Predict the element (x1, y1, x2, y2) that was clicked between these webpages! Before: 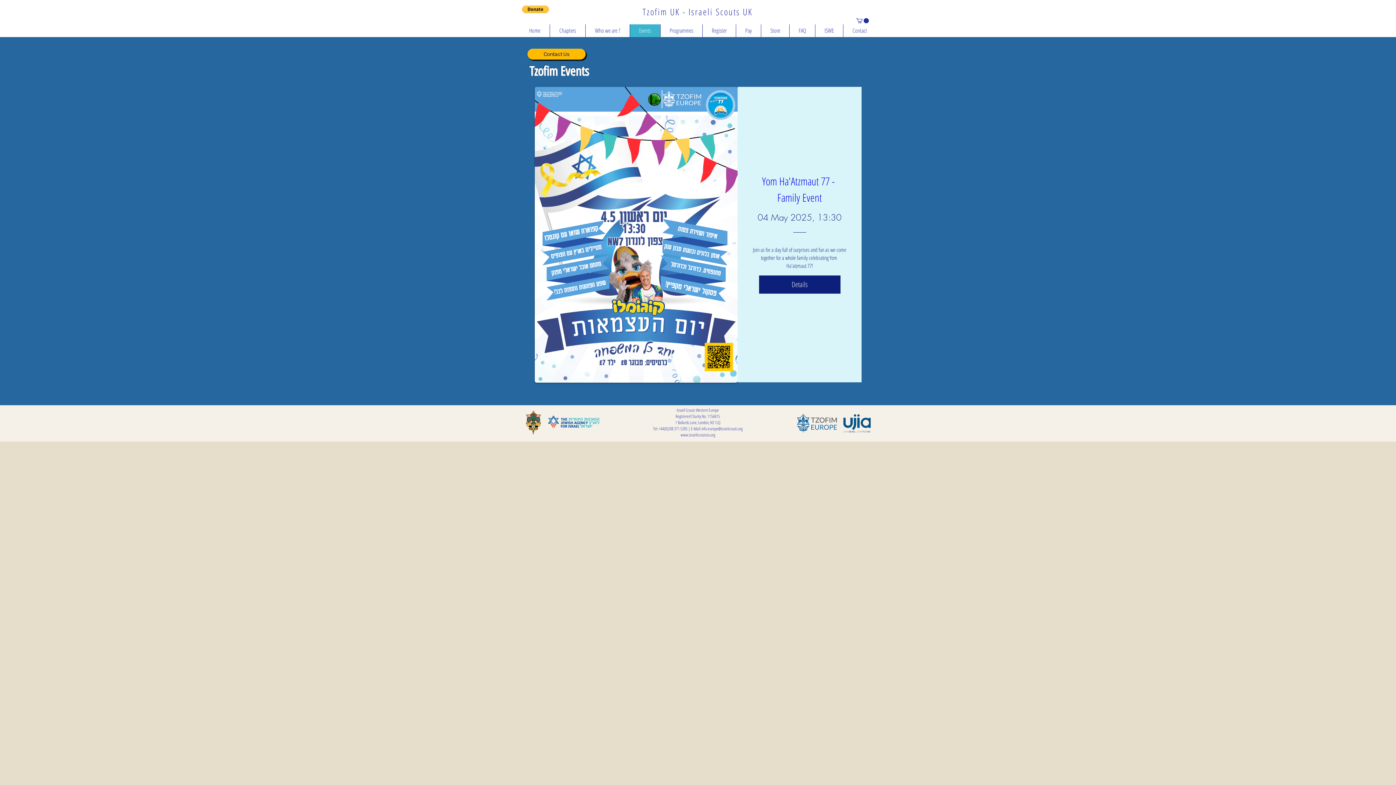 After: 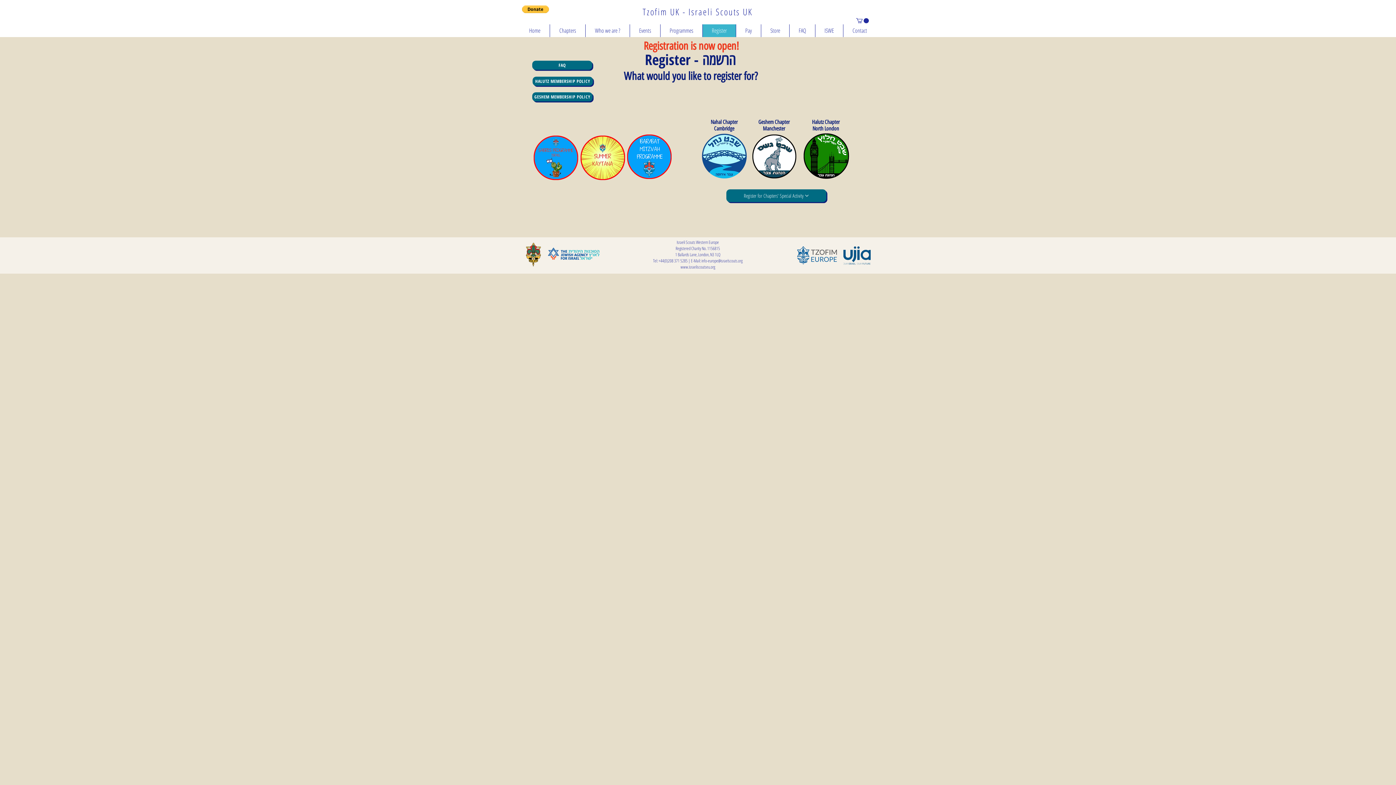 Action: bbox: (702, 24, 736, 37) label: Register